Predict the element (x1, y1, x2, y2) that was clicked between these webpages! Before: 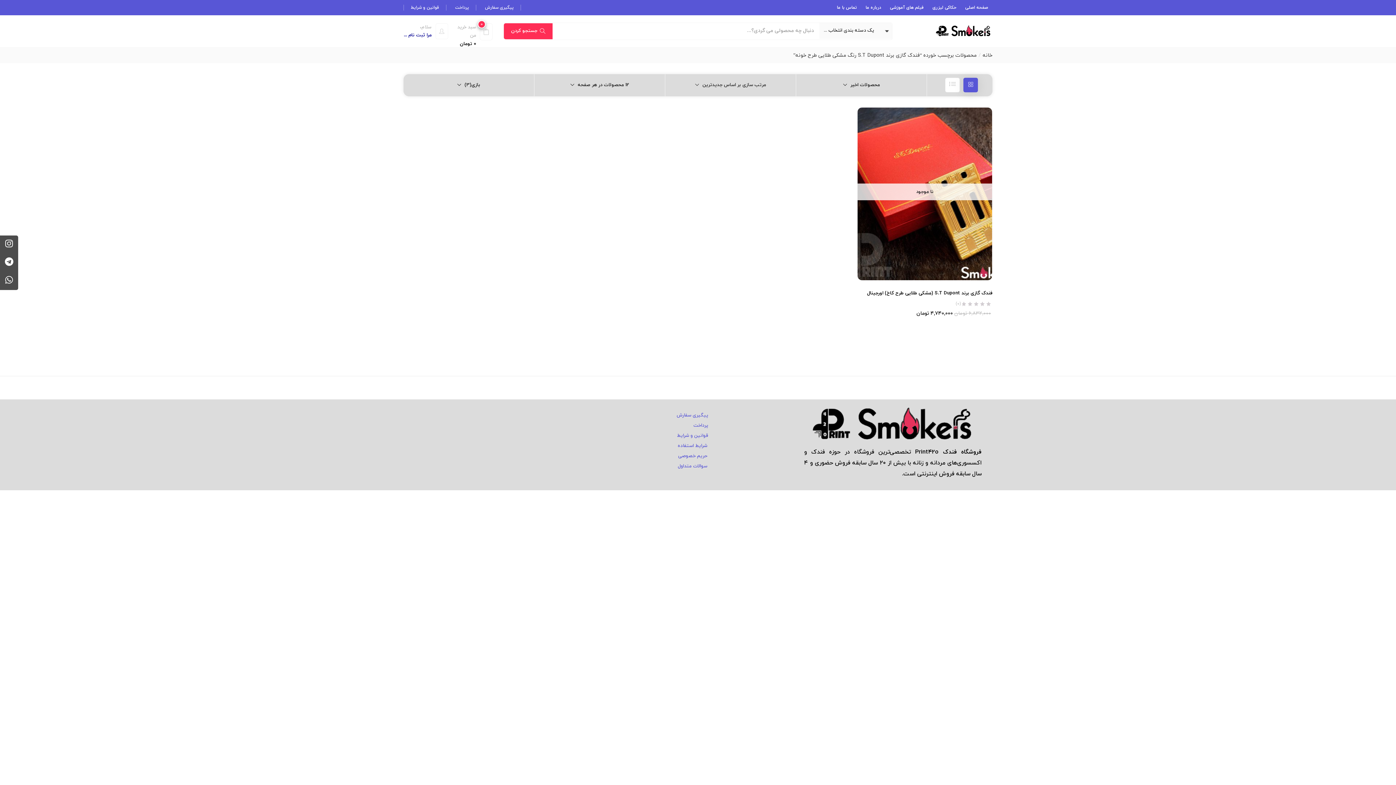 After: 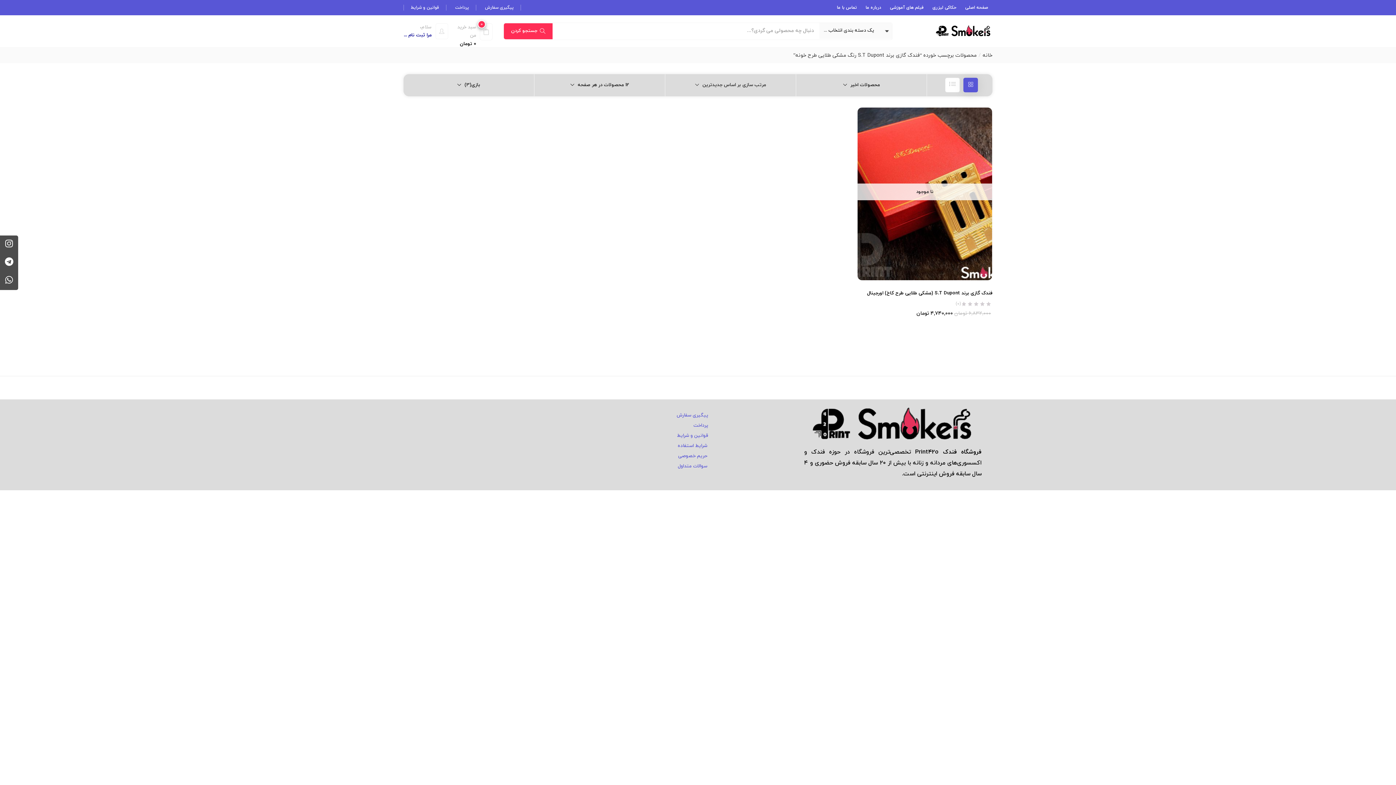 Action: bbox: (963, 77, 978, 92)